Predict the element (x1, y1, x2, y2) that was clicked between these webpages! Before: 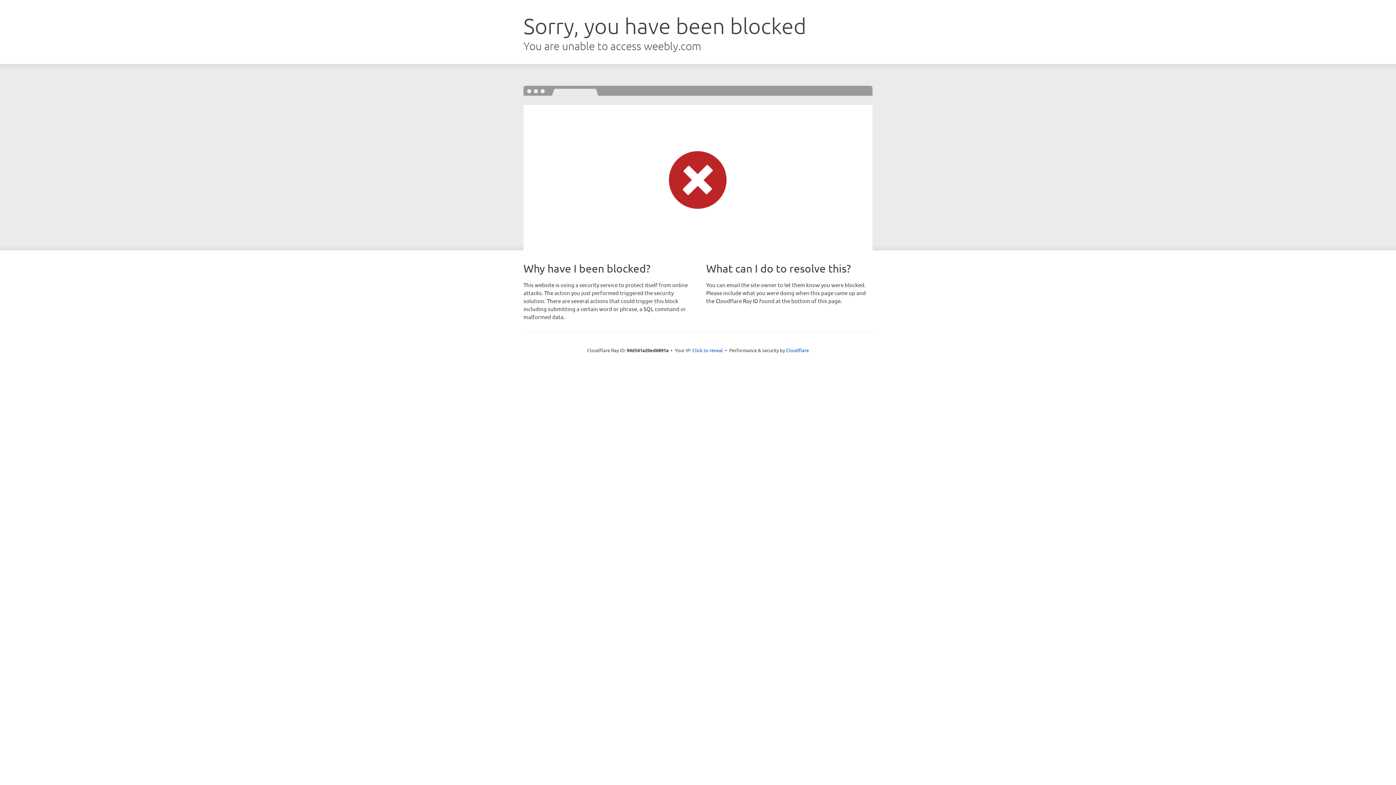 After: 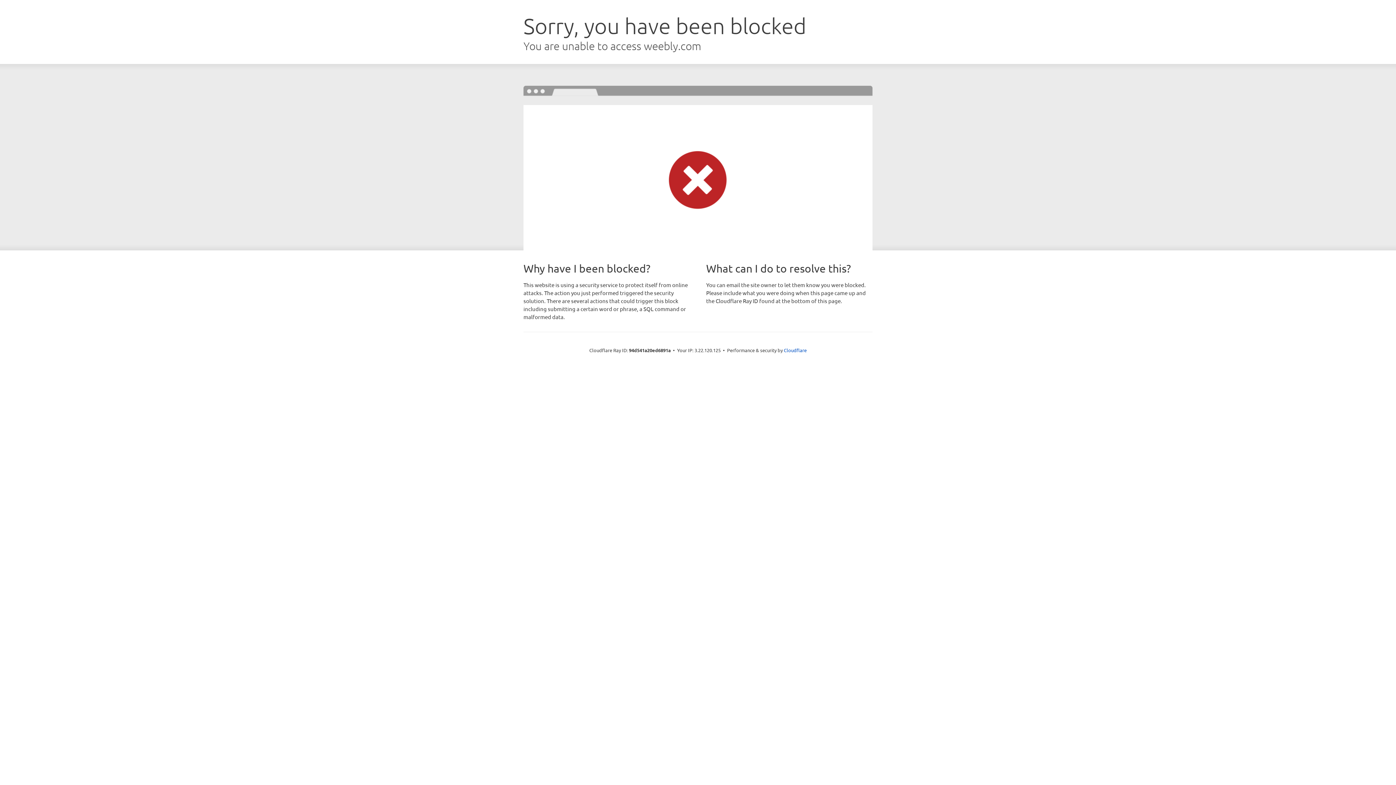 Action: bbox: (692, 346, 723, 353) label: Click to reveal